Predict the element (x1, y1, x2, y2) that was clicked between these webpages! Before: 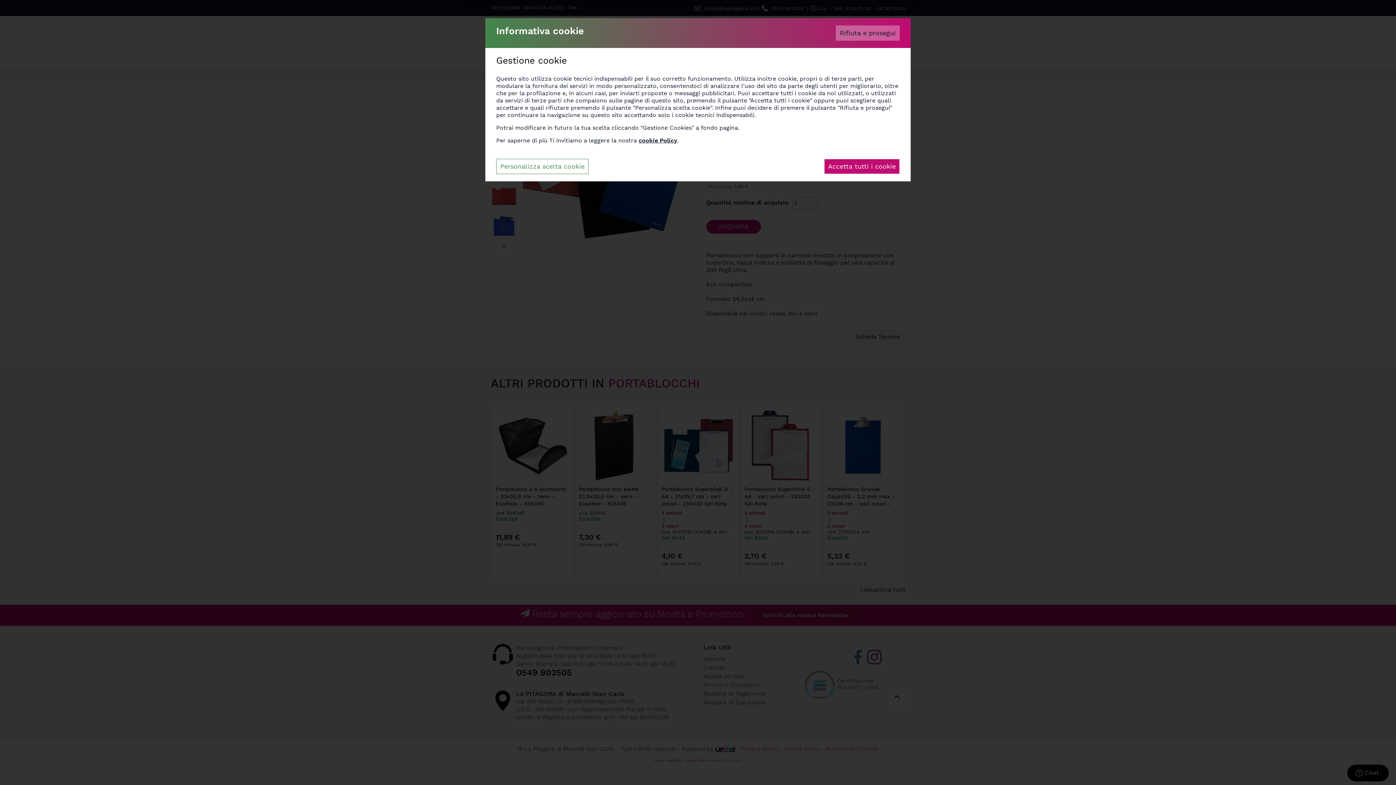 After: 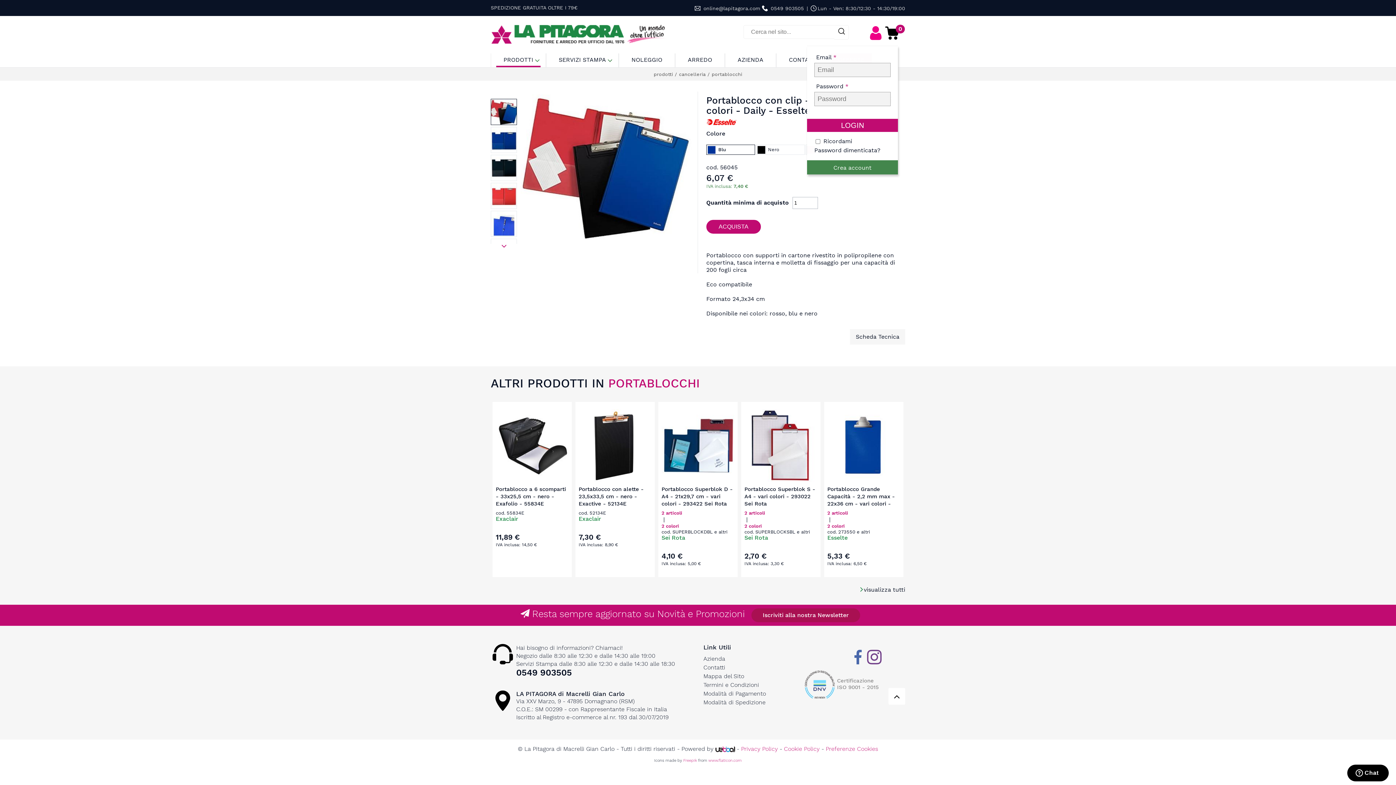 Action: bbox: (836, 25, 900, 40) label: Rifiuta e prosegui